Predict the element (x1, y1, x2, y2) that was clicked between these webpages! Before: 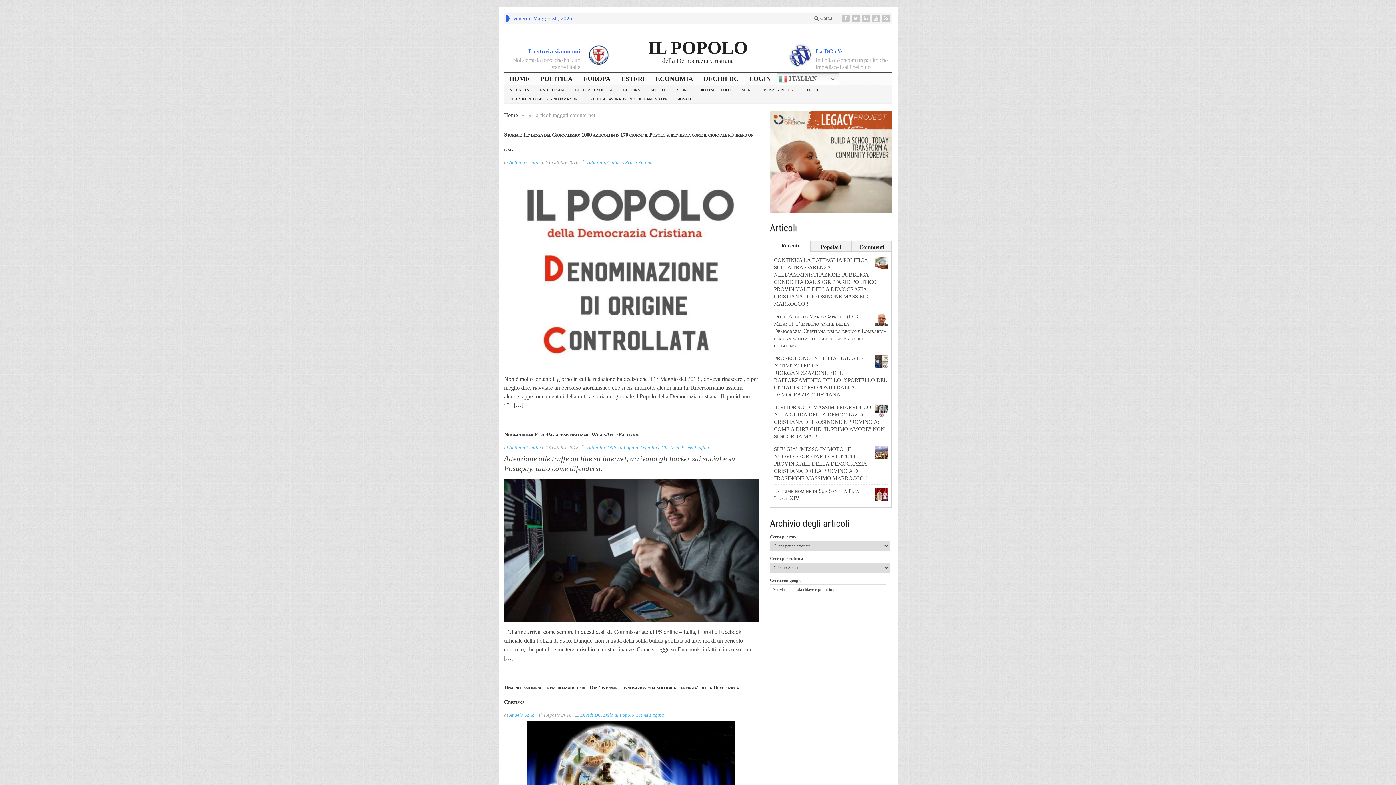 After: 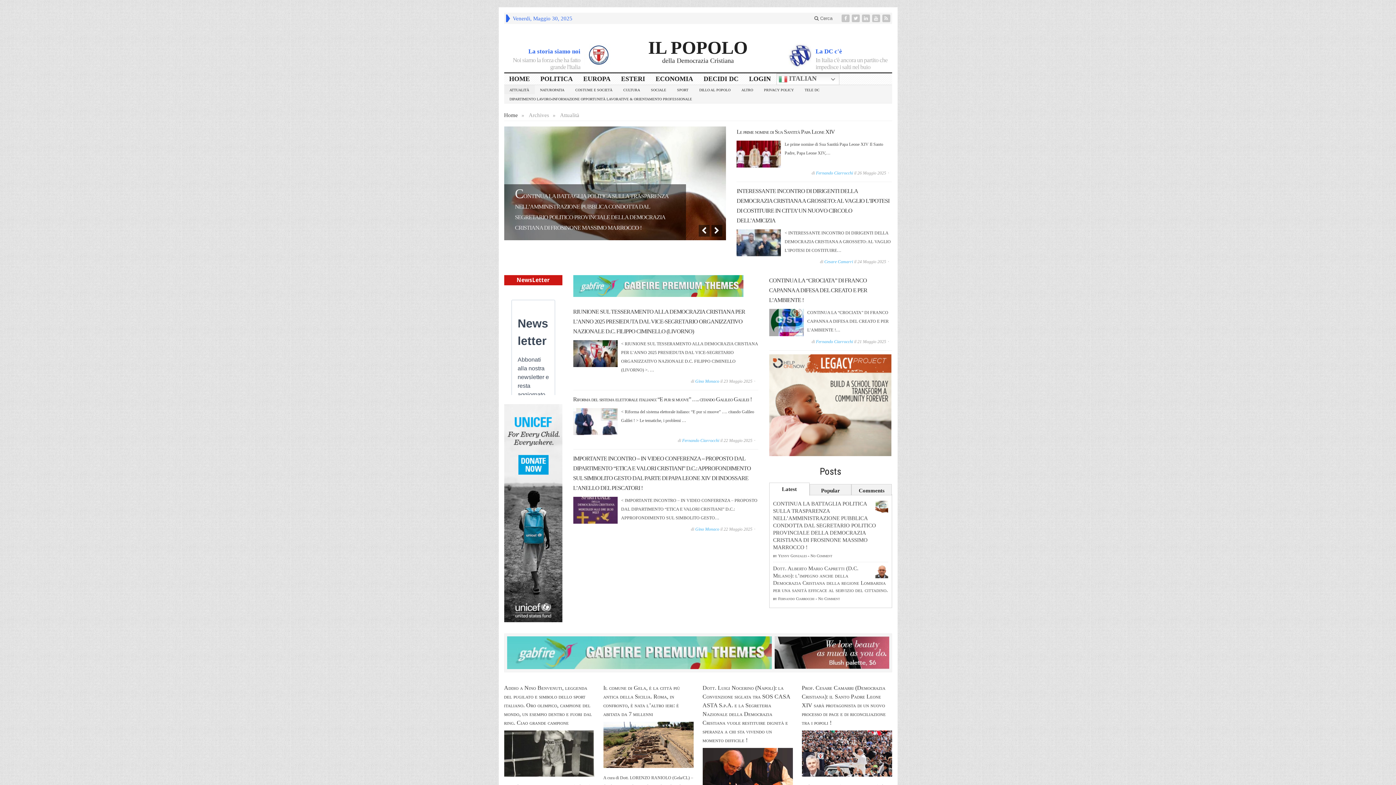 Action: label: Attualità bbox: (587, 445, 605, 450)